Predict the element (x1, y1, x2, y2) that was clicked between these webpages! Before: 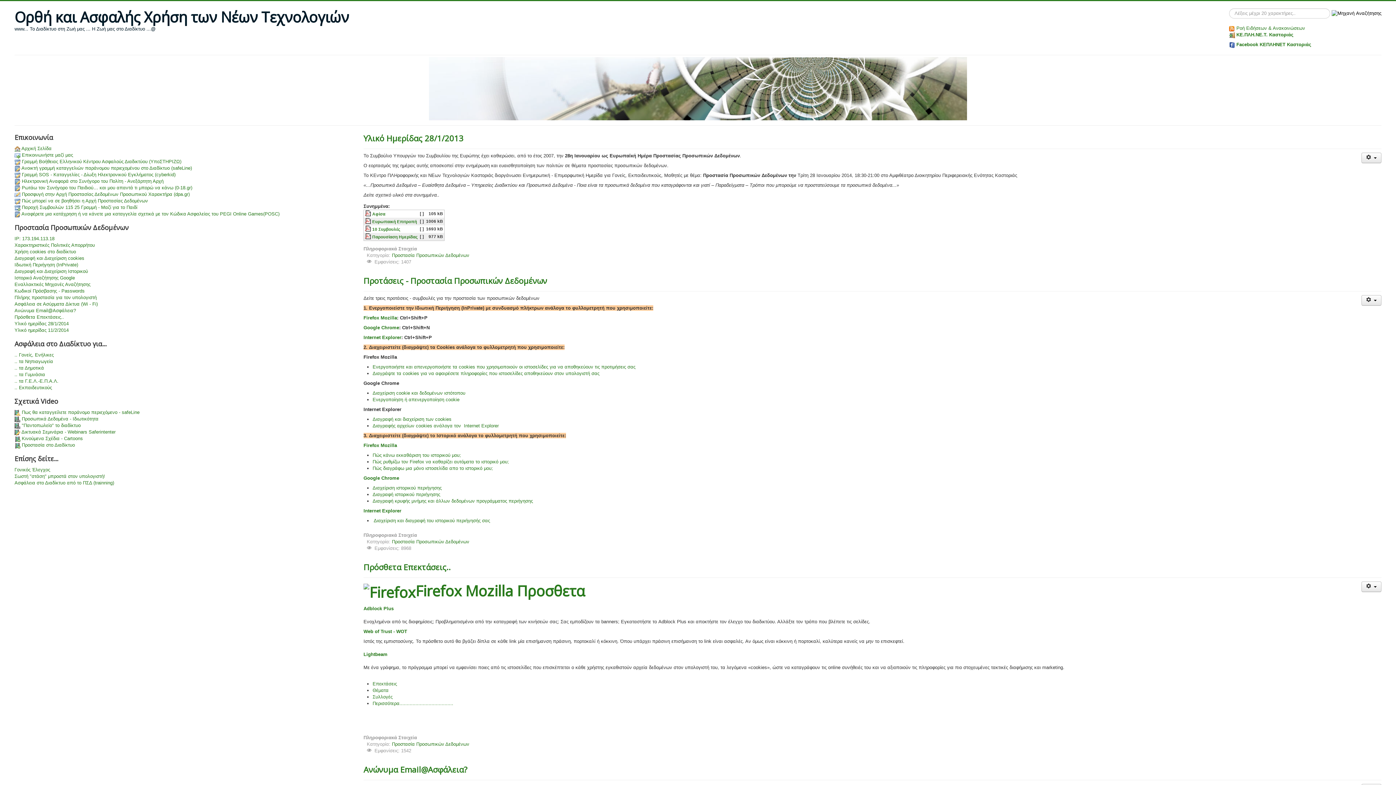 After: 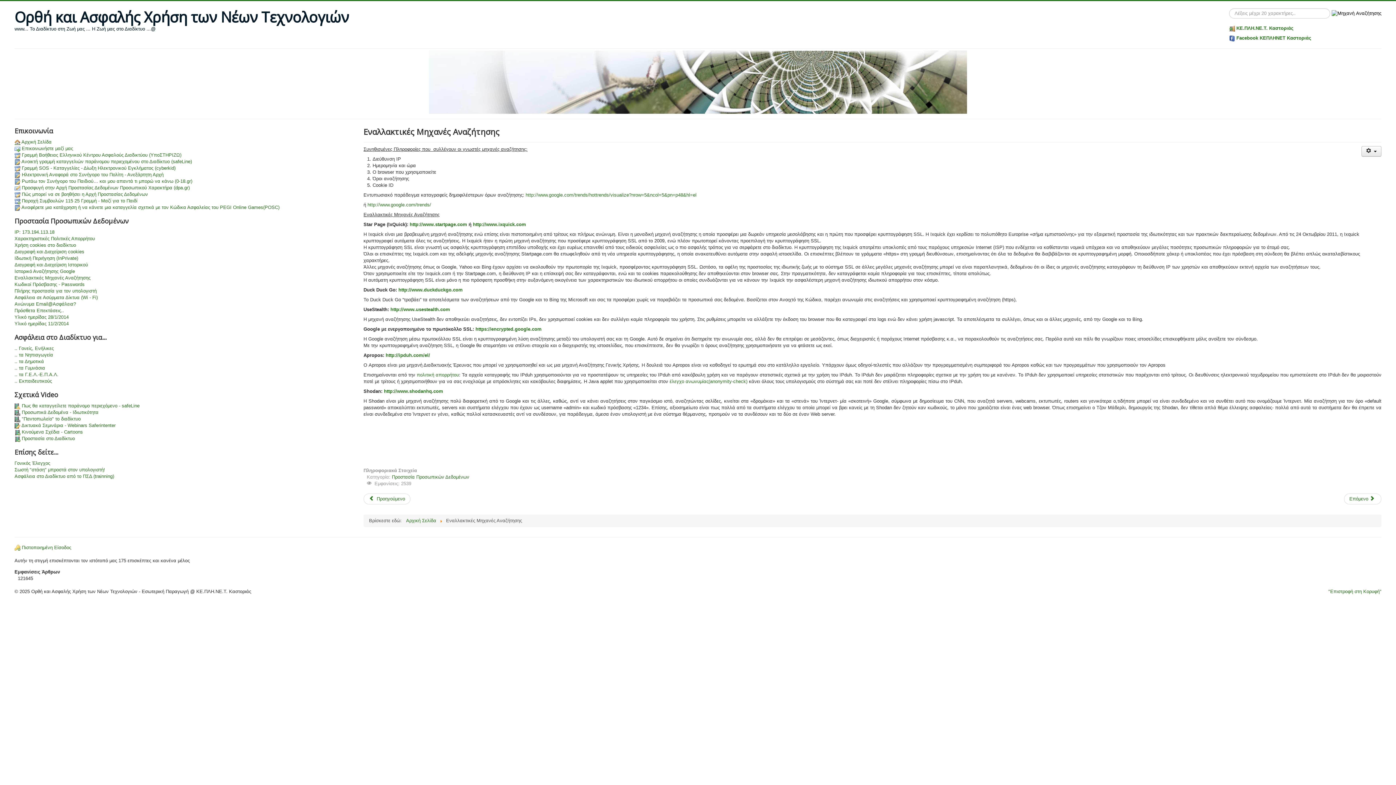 Action: label: Εναλλακτικές Μηχανές Αναζήτησης bbox: (14, 281, 334, 288)